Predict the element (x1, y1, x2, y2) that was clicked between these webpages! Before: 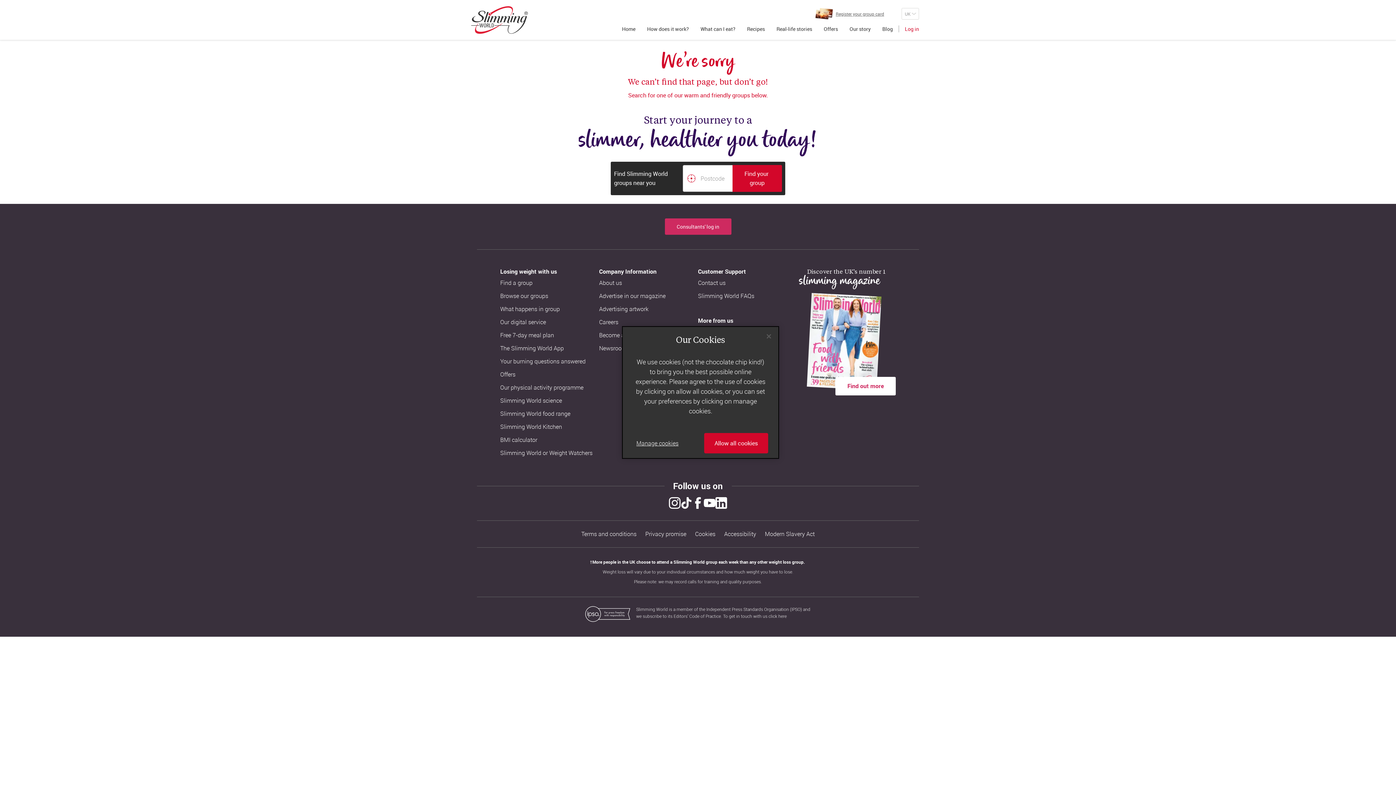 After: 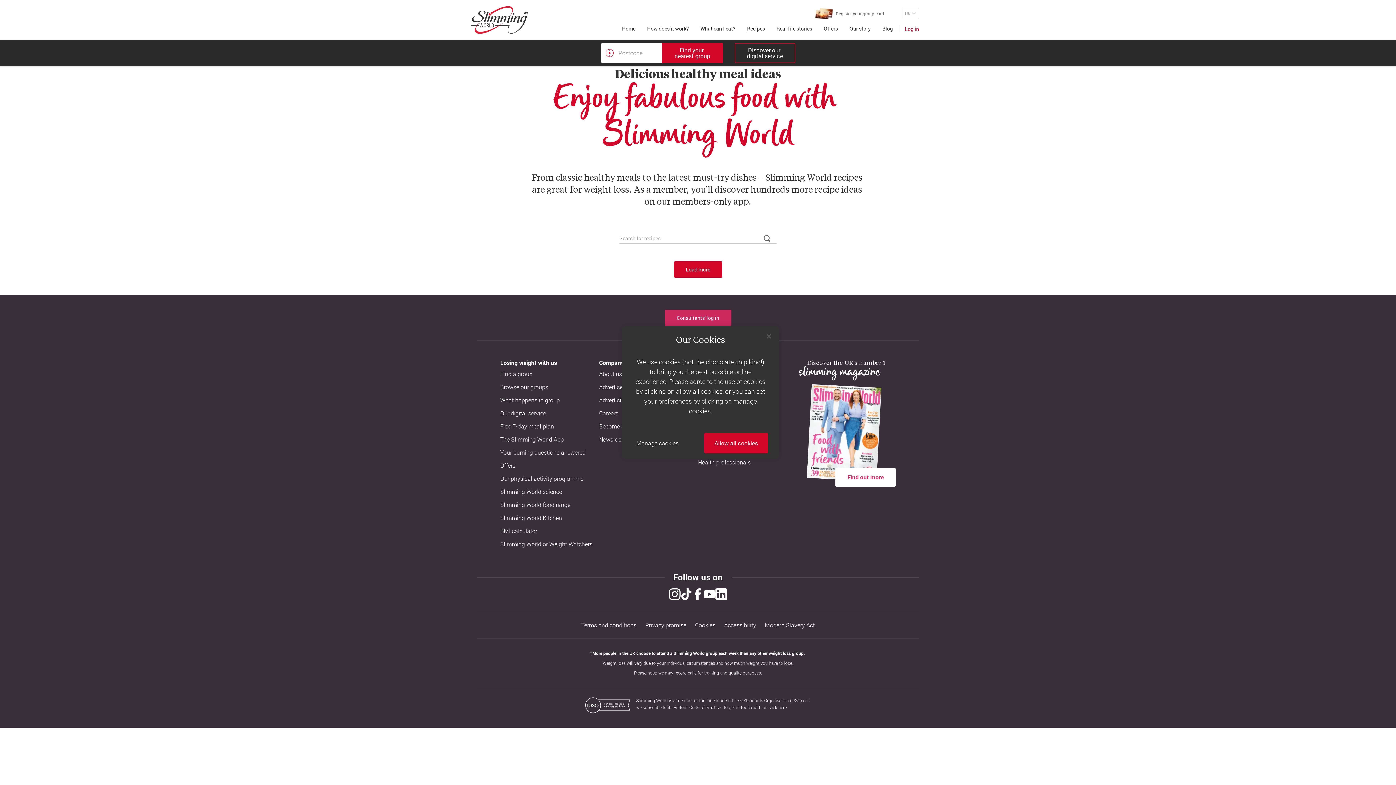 Action: label: Recipes bbox: (741, 25, 770, 32)